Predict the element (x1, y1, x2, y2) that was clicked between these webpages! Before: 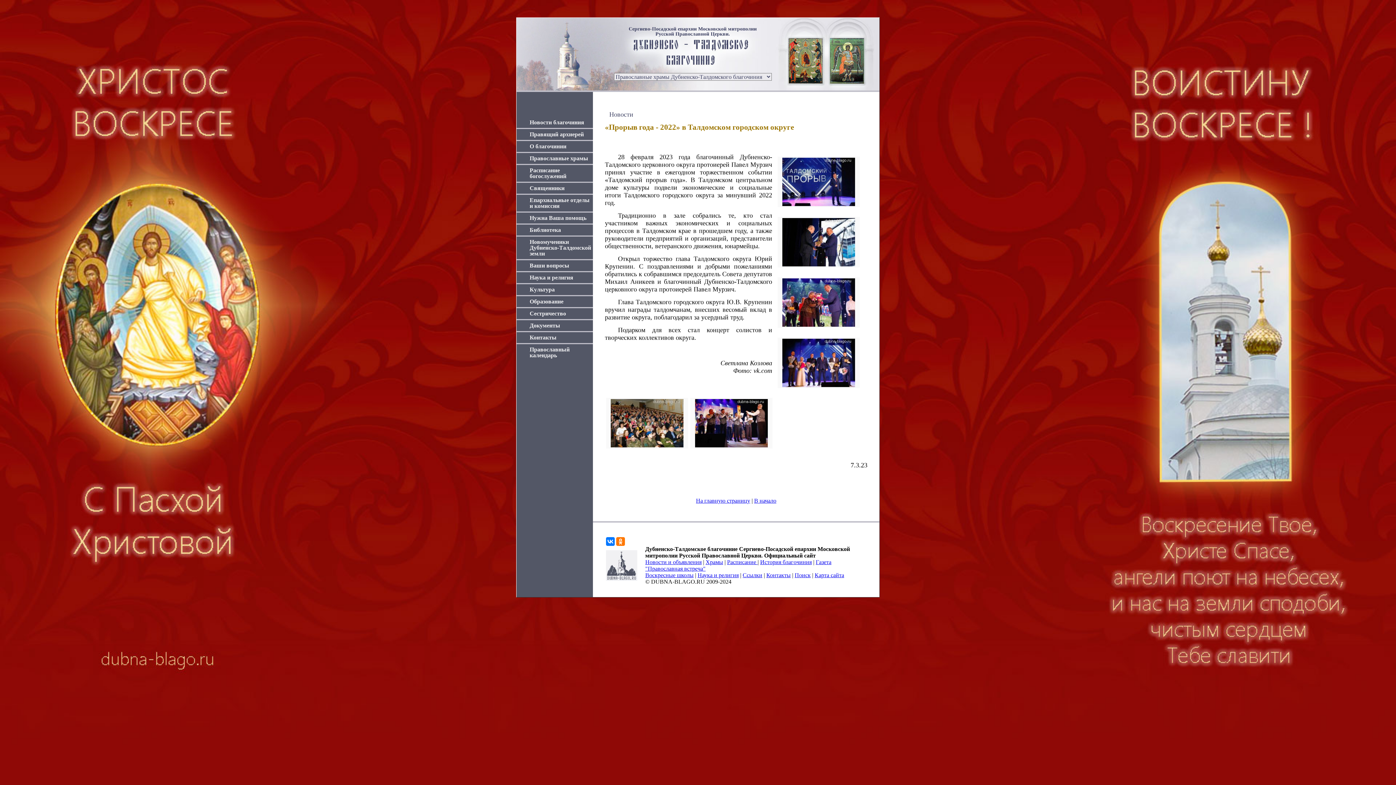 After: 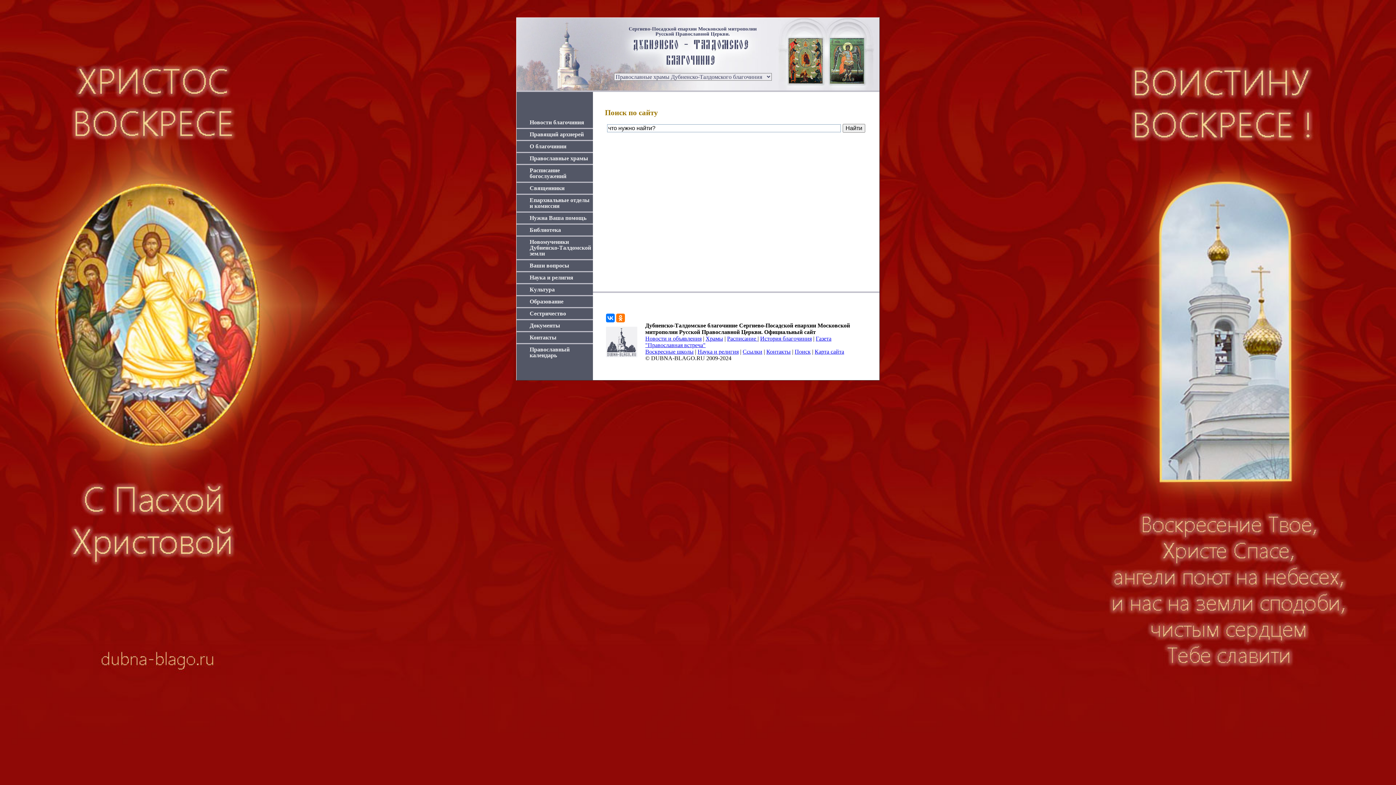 Action: bbox: (794, 572, 810, 578) label: Поиск